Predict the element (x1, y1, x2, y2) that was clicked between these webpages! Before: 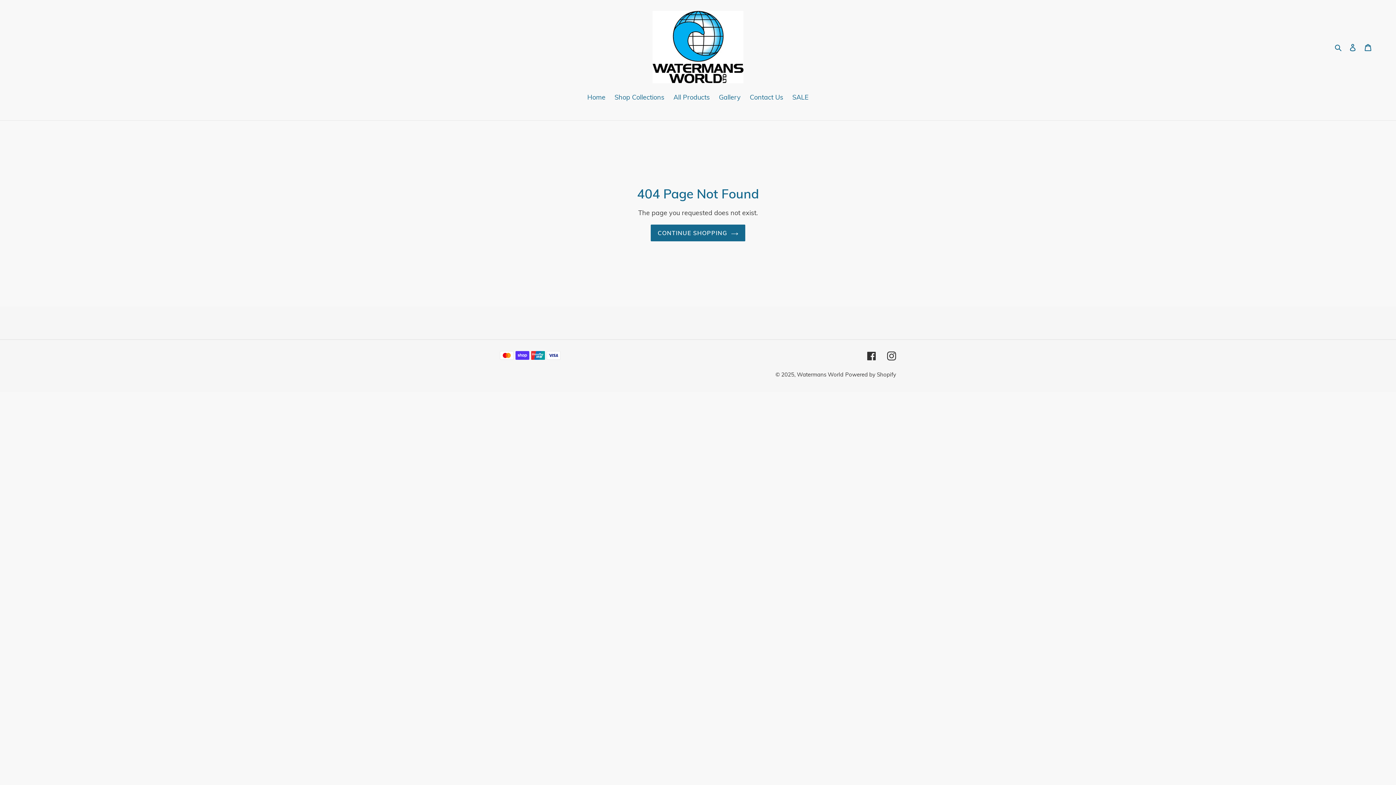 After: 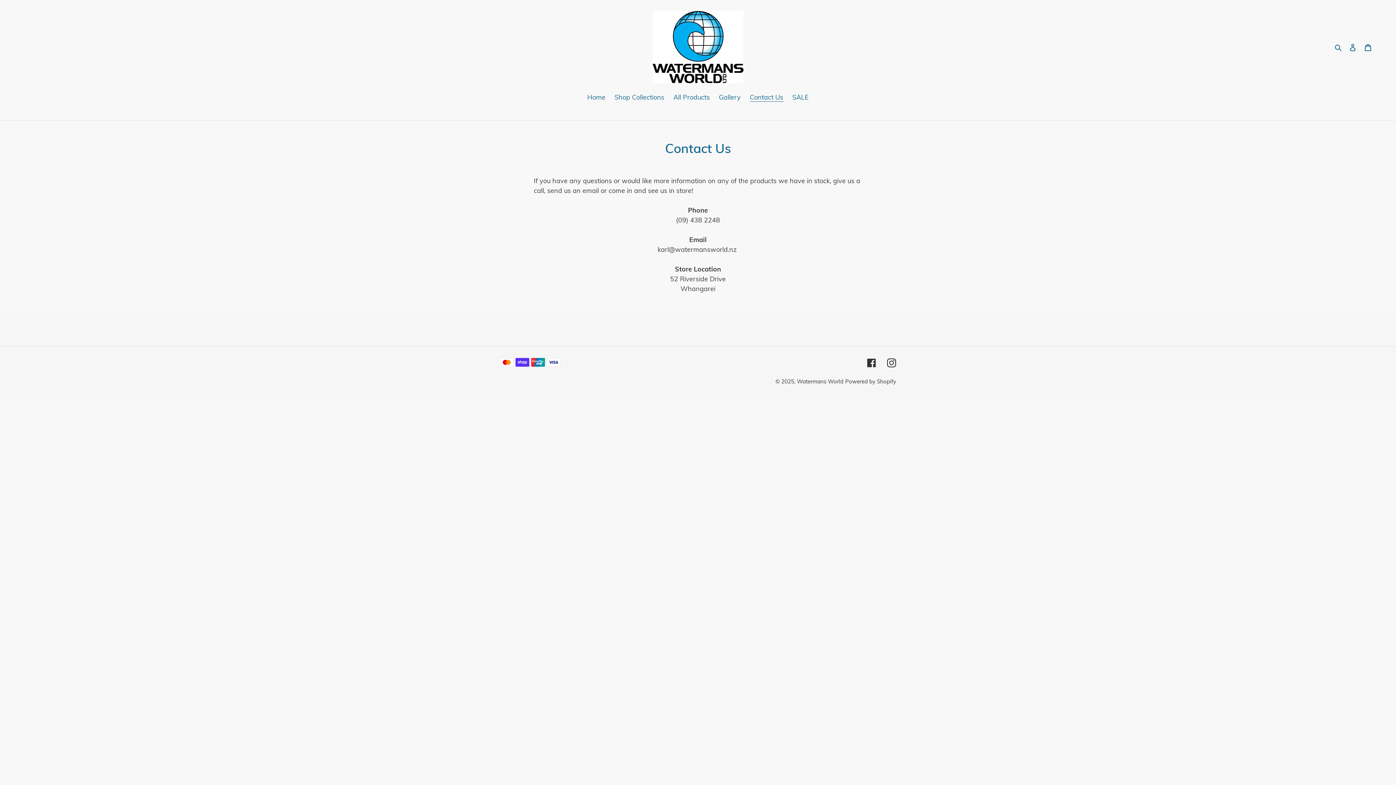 Action: label: Contact Us bbox: (746, 92, 787, 103)